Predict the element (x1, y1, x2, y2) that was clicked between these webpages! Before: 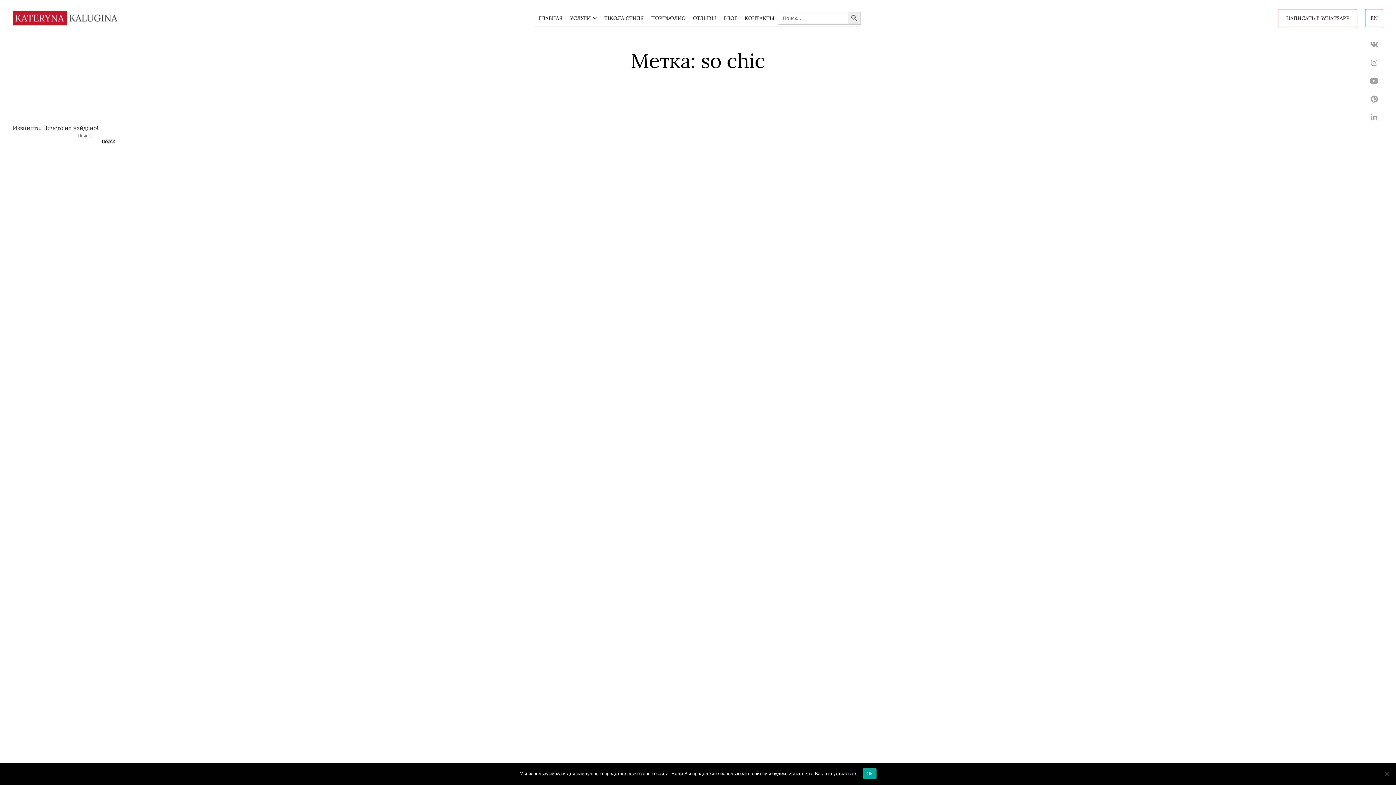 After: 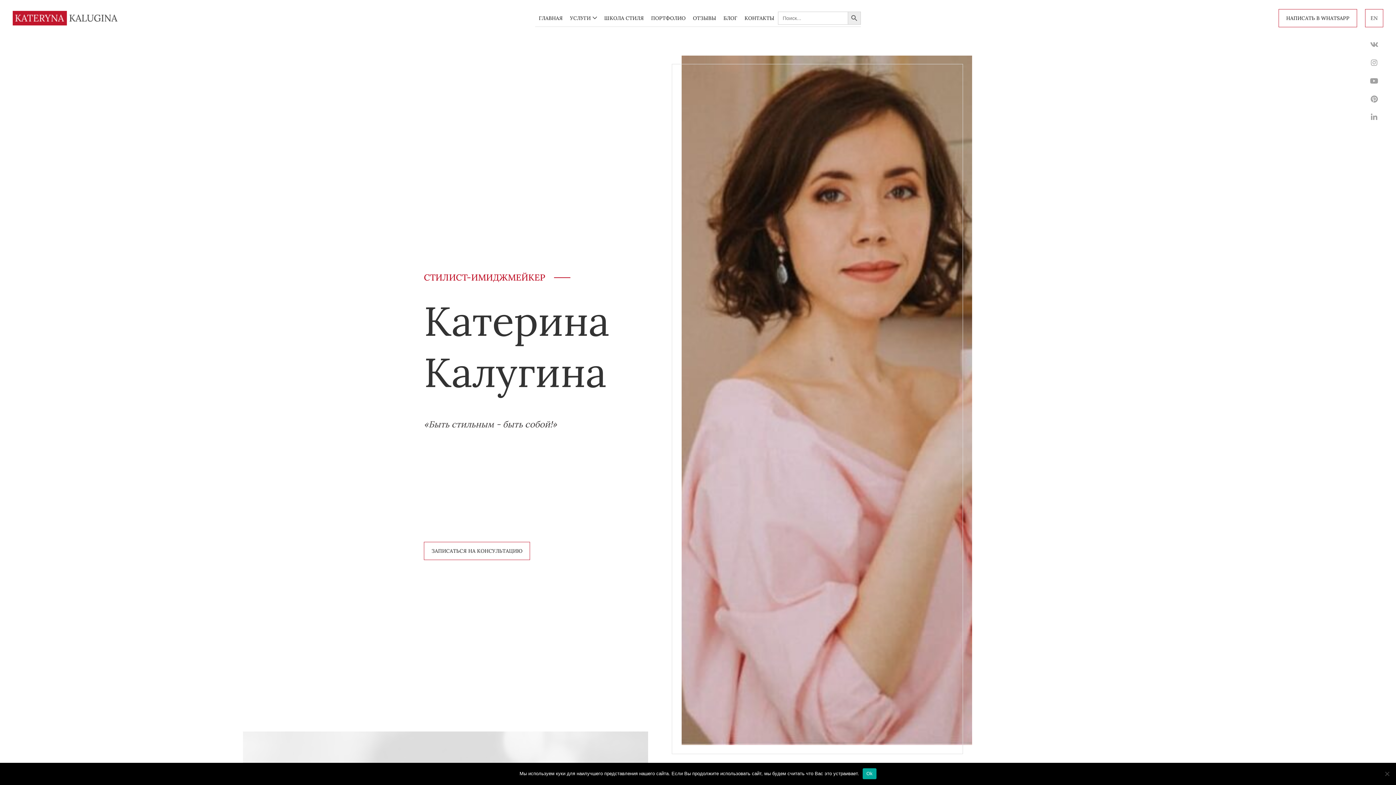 Action: bbox: (12, 10, 117, 25)